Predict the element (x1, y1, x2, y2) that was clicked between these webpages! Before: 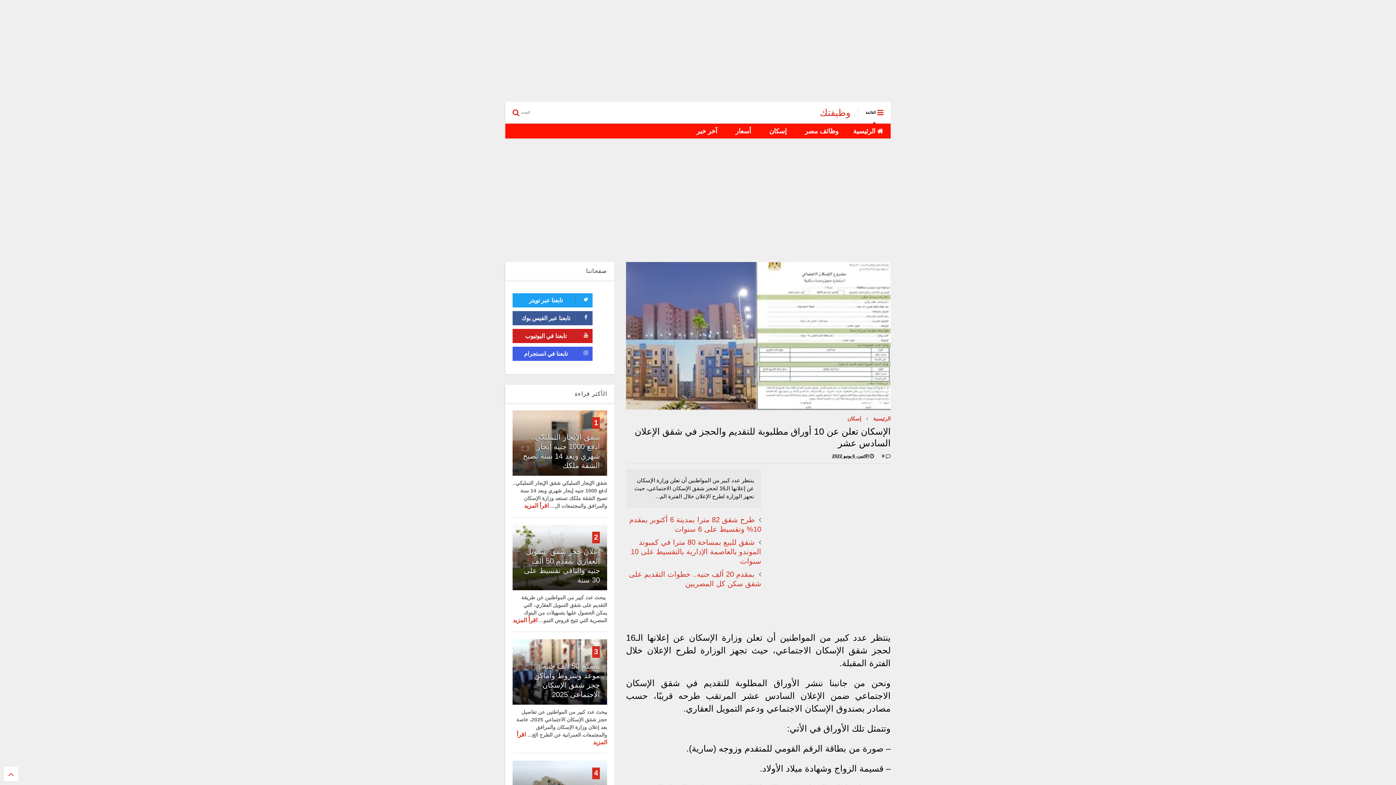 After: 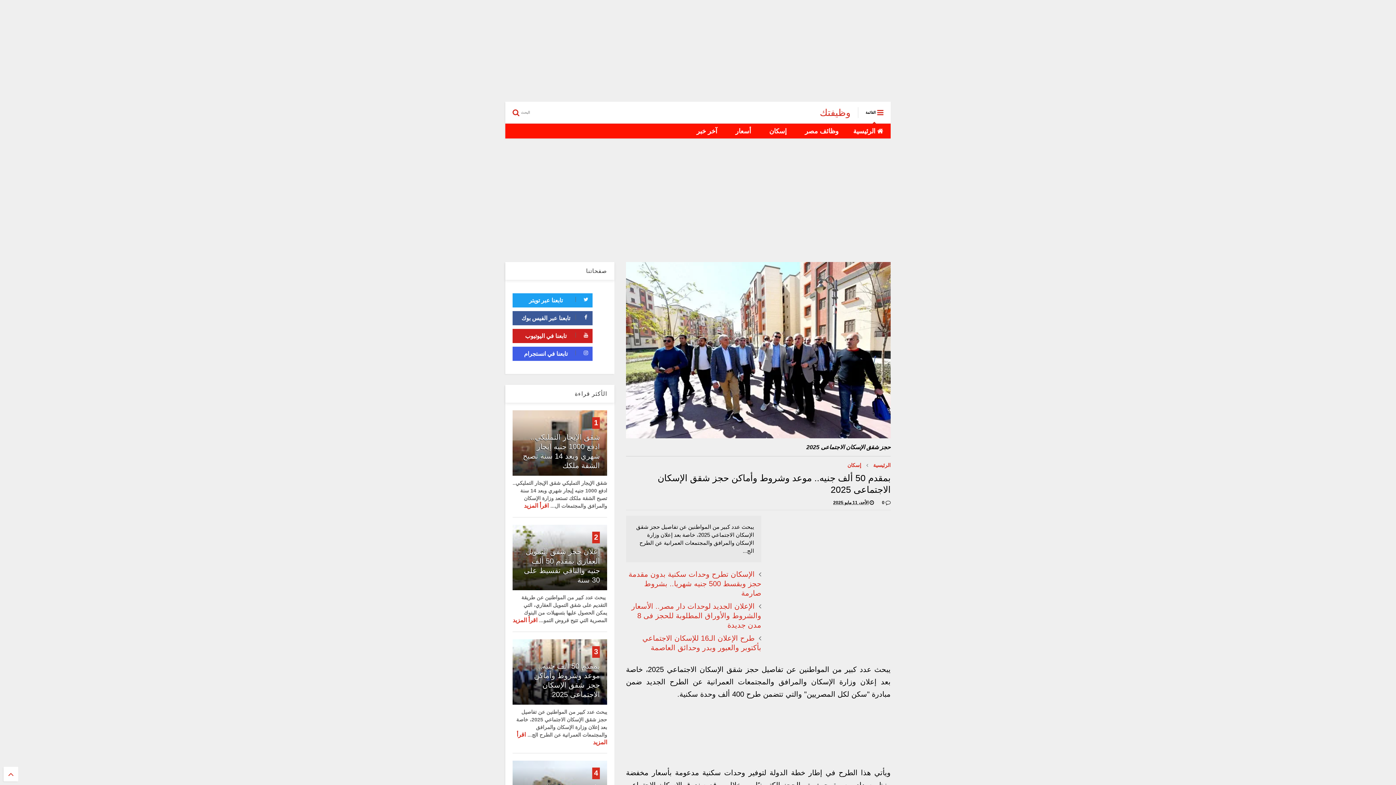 Action: bbox: (594, 648, 598, 656) label: 3